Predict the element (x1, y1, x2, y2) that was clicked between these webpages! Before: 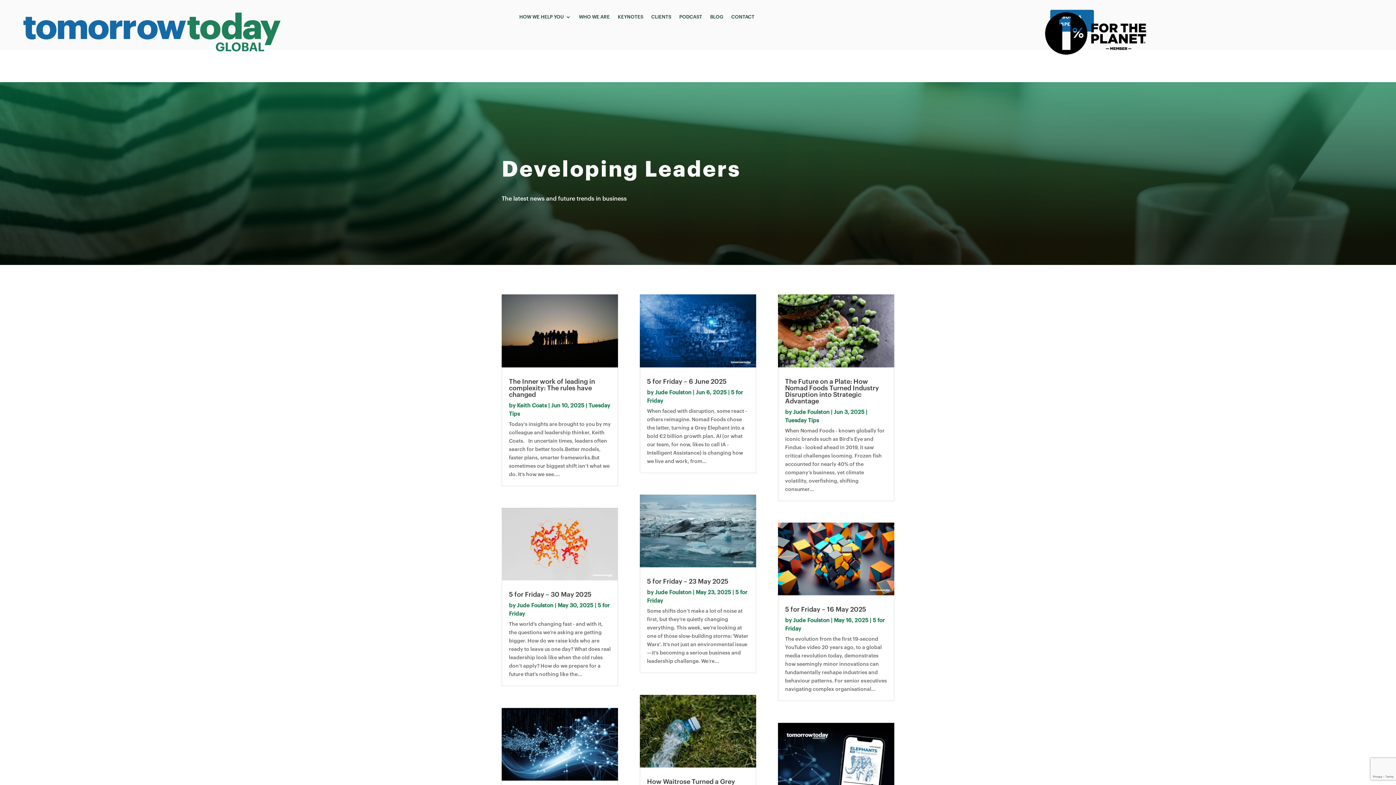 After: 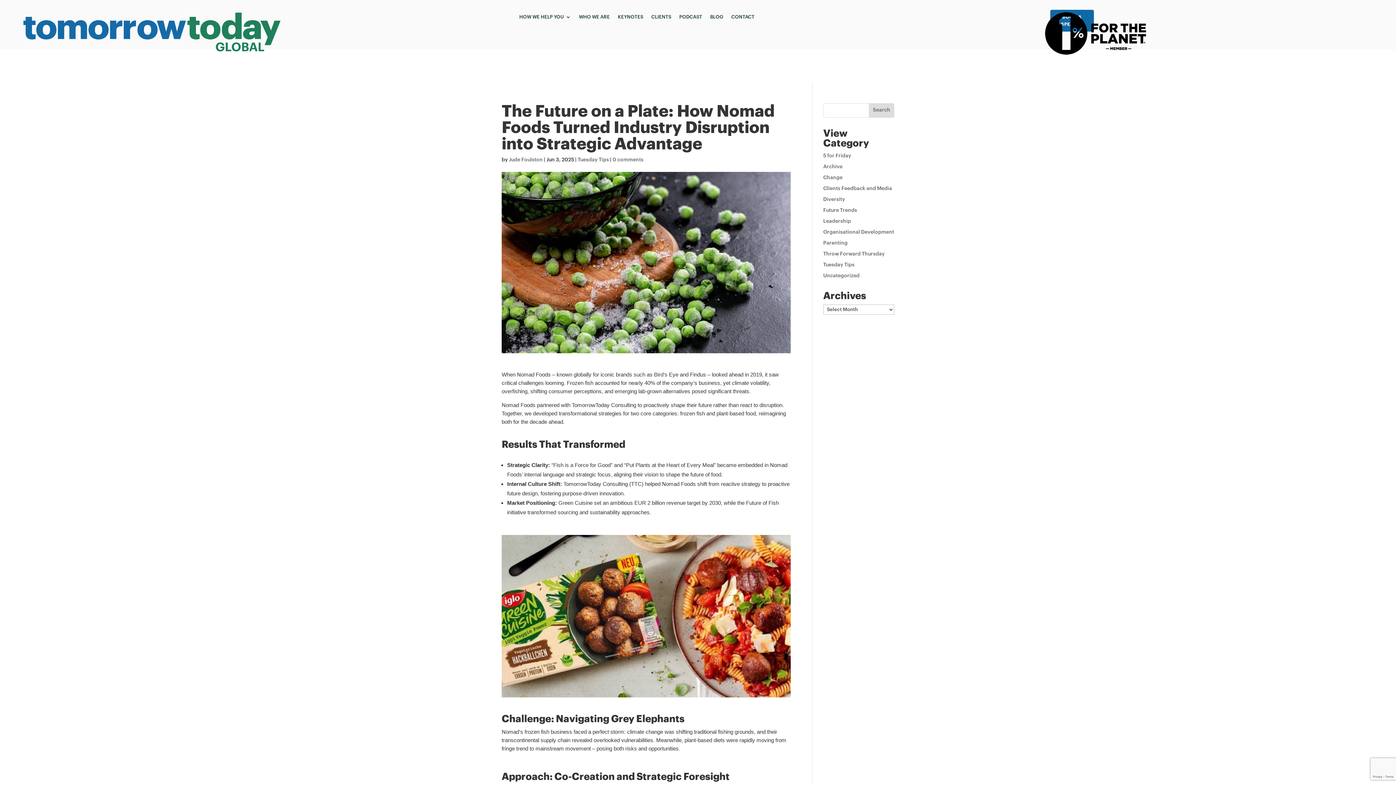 Action: bbox: (778, 294, 894, 367)